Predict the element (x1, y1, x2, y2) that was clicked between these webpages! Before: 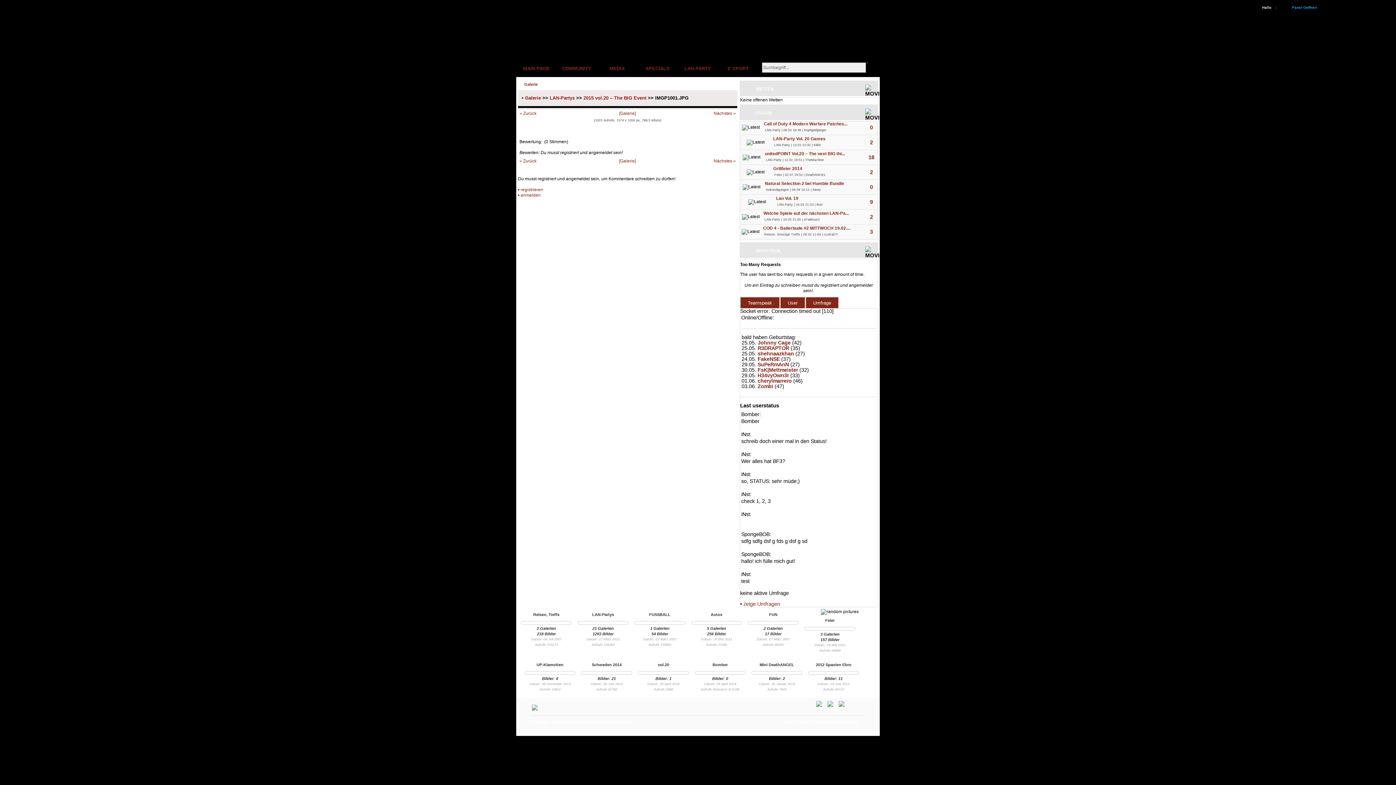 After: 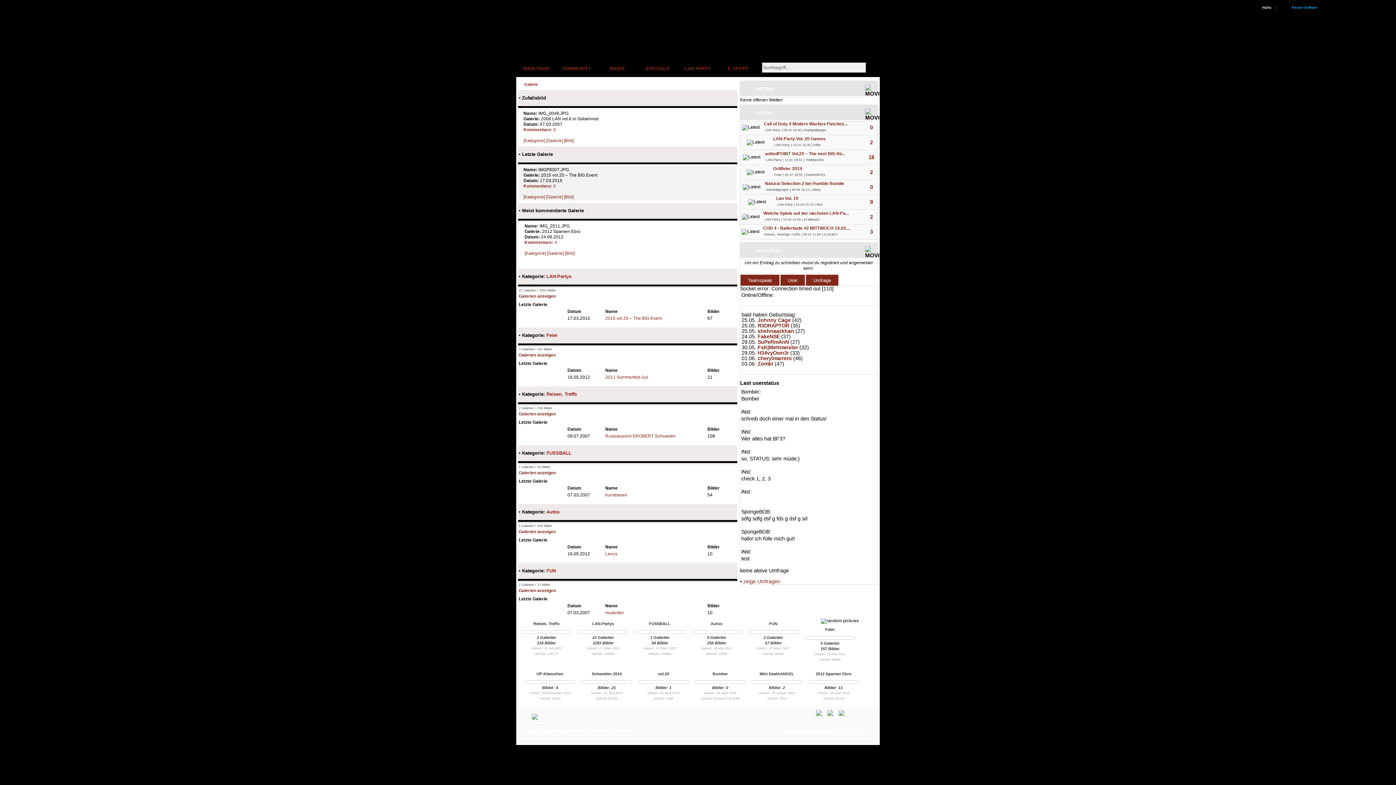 Action: label: Galerie bbox: (525, 95, 541, 100)